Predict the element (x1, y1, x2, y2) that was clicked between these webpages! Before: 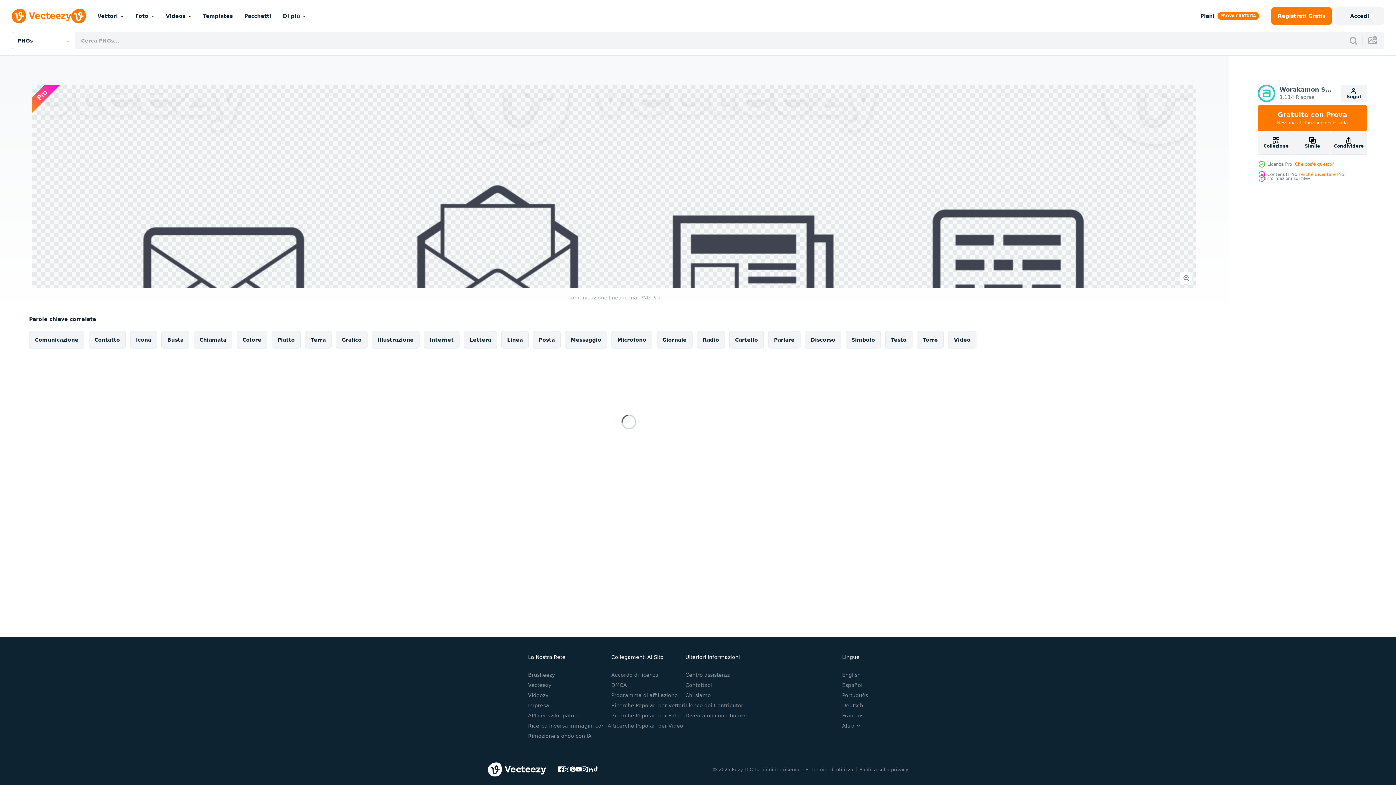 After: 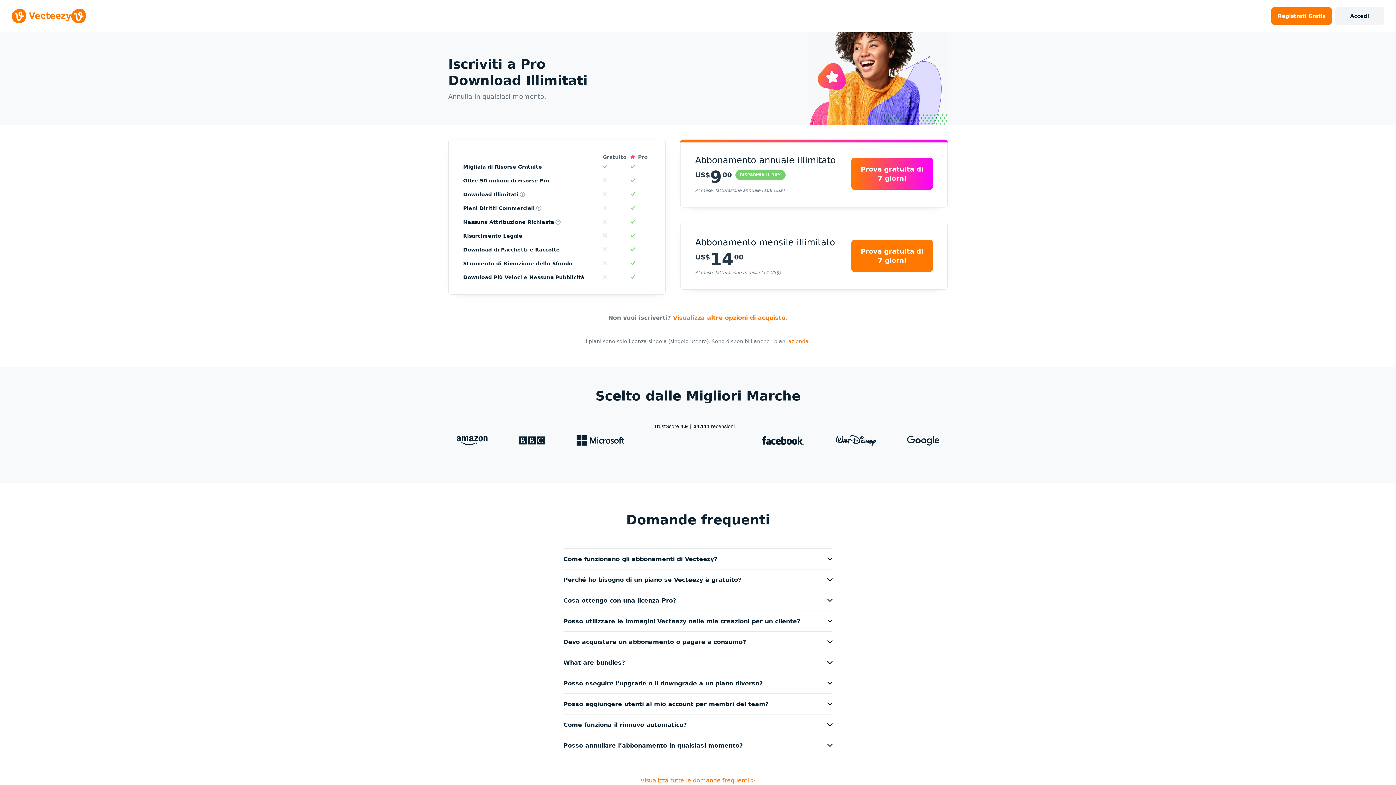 Action: label: Gratuito con Prova
Nessuna attribuzione necessaria bbox: (1258, 105, 1367, 131)